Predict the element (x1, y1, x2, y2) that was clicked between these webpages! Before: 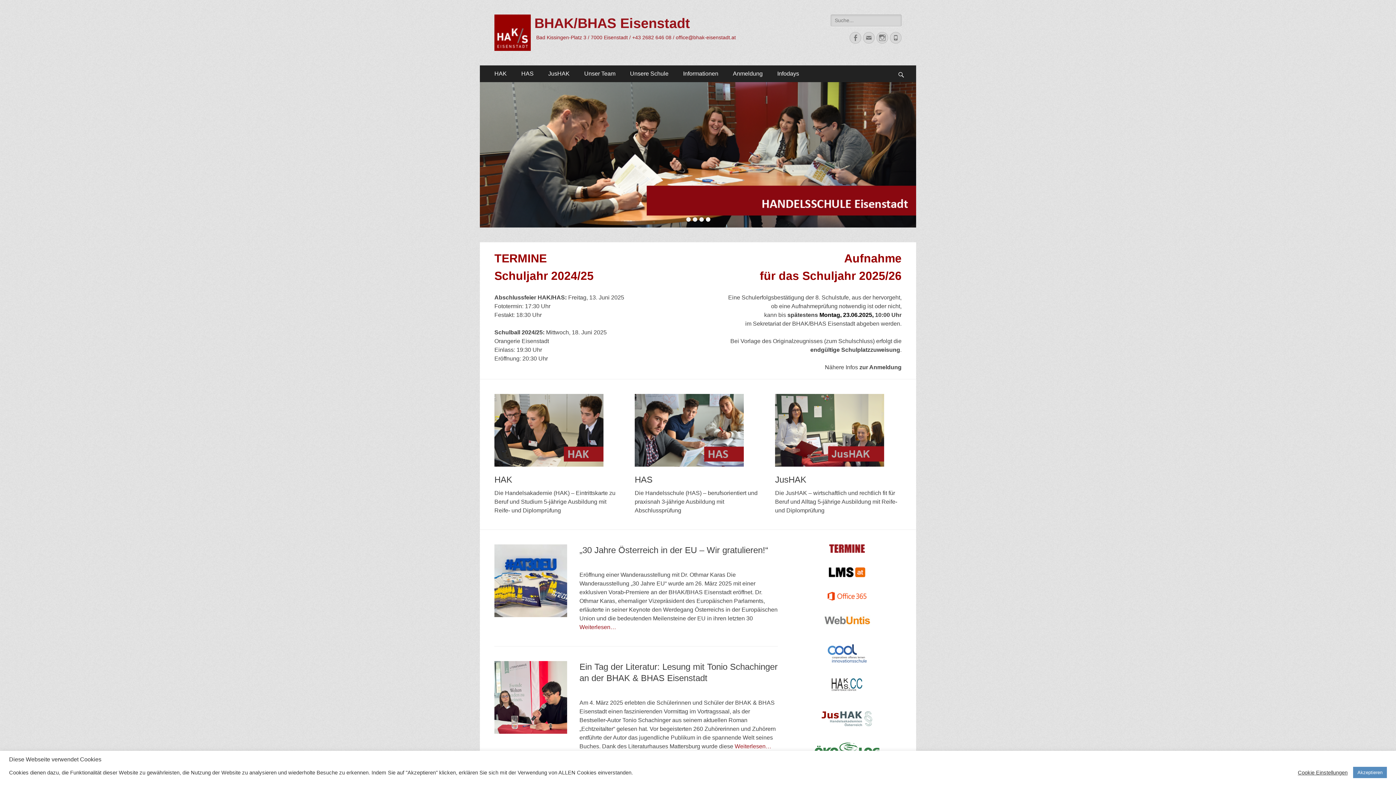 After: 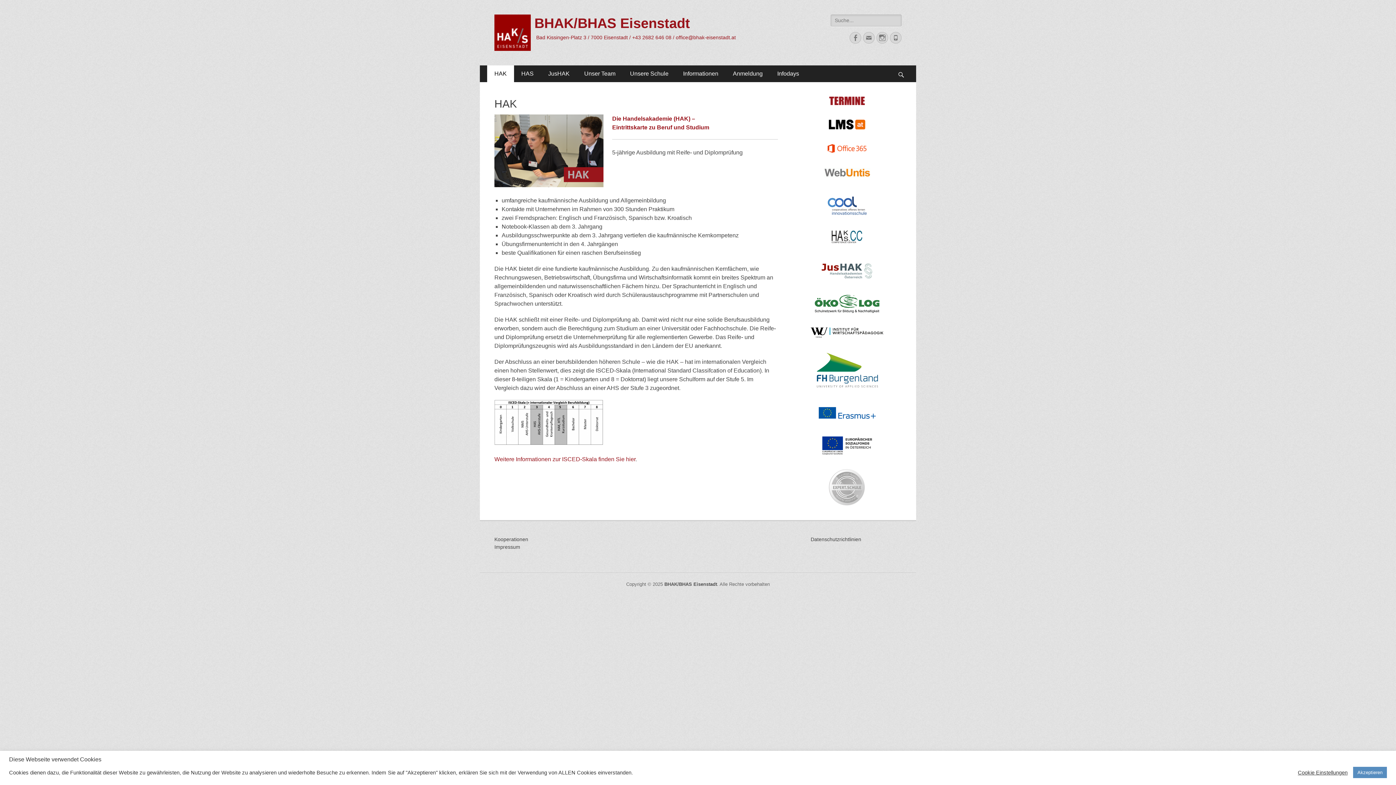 Action: bbox: (494, 394, 620, 466)